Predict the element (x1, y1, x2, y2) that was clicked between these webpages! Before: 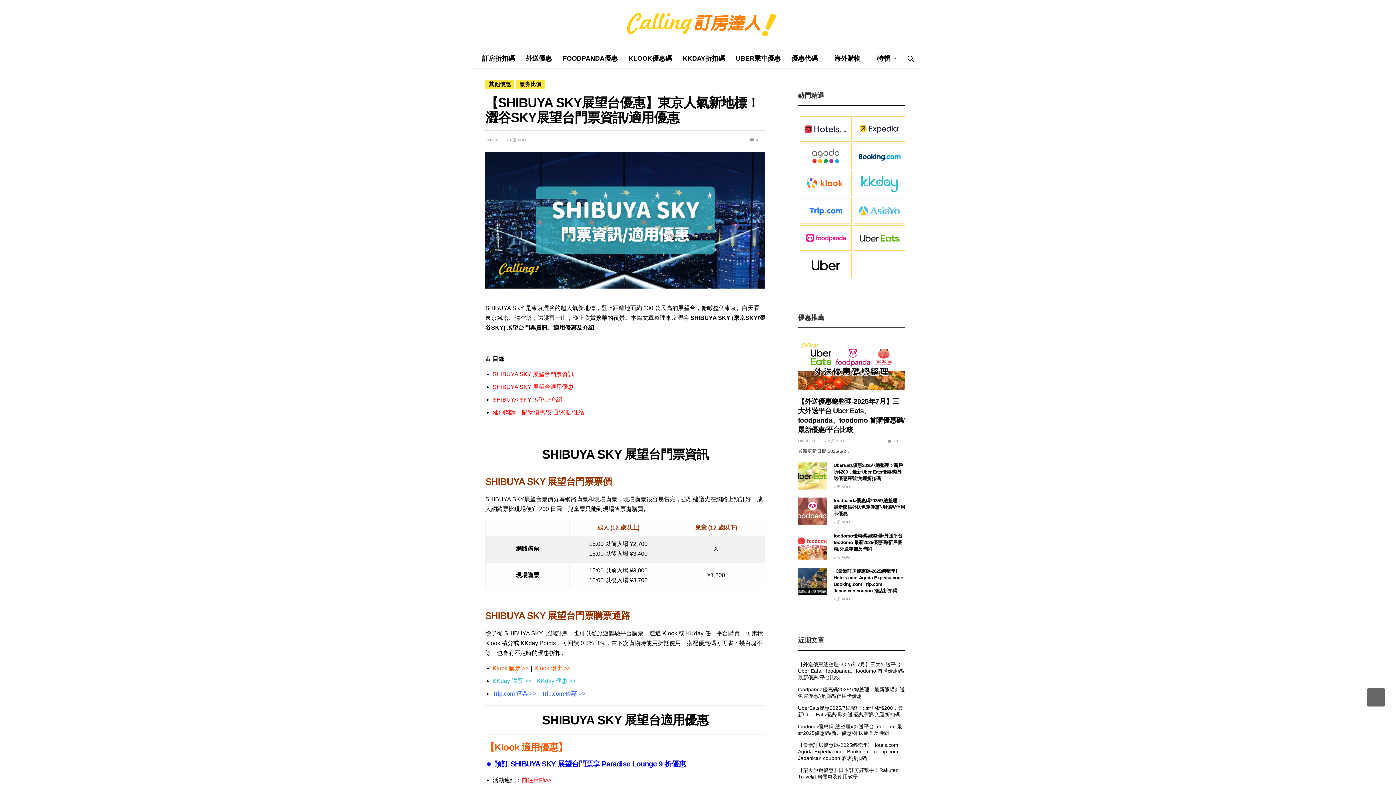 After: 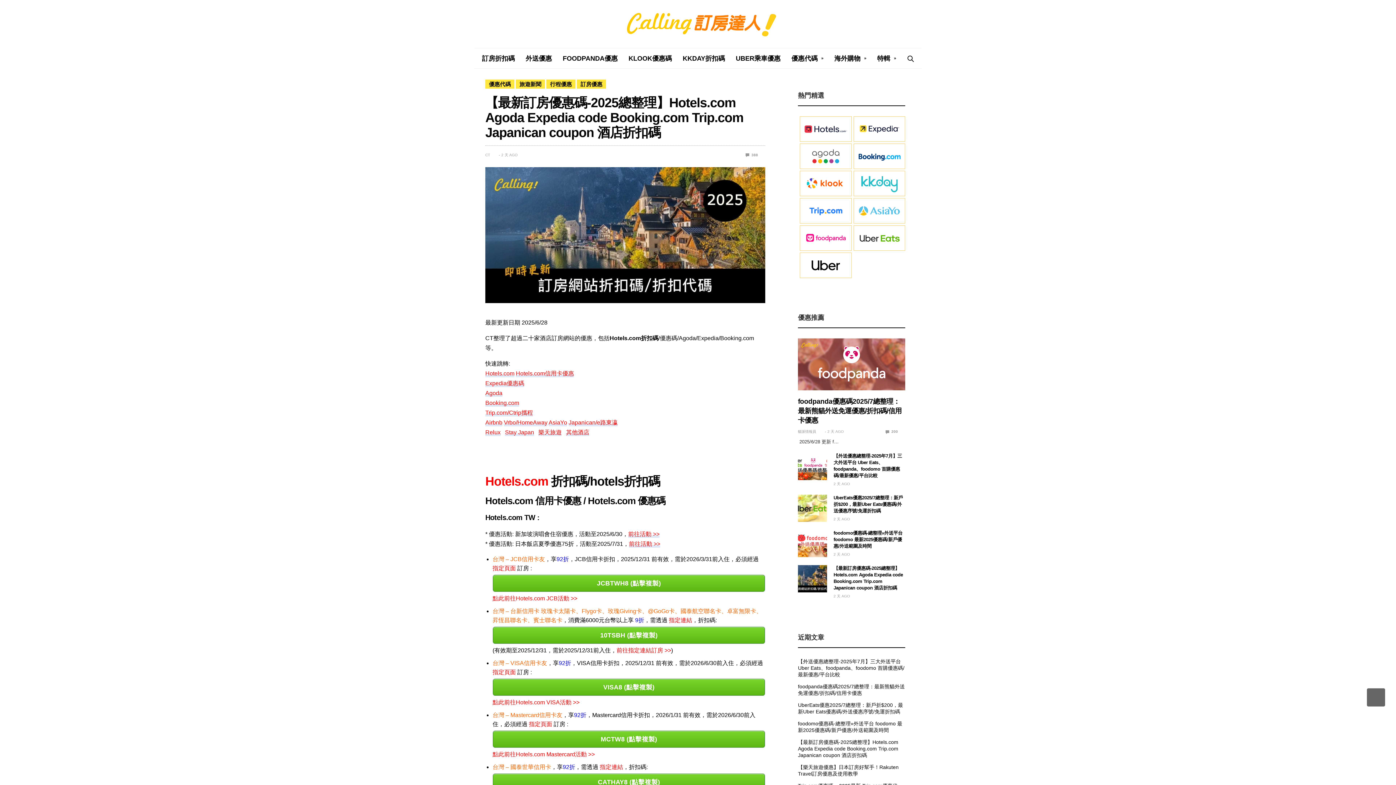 Action: bbox: (798, 568, 827, 595)